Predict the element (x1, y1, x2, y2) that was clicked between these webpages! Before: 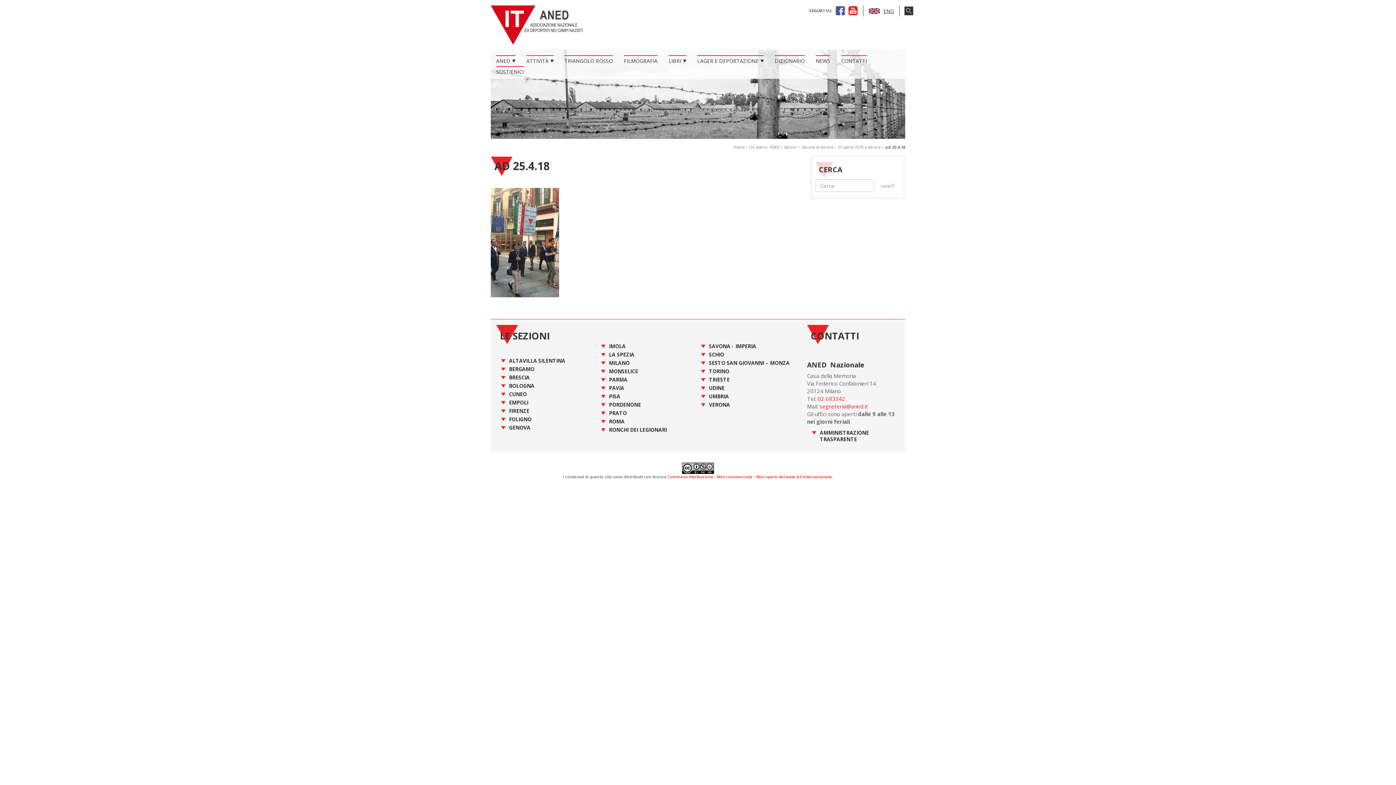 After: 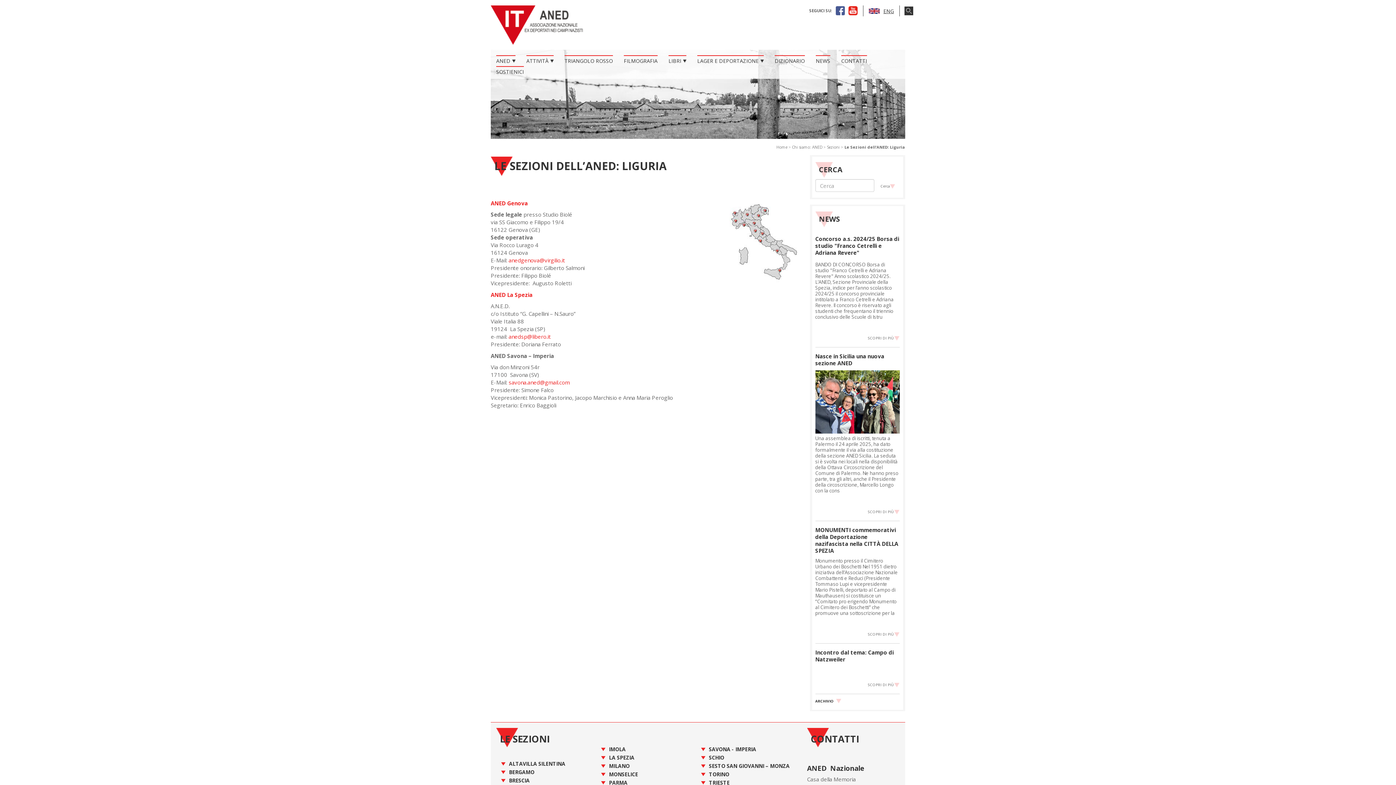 Action: label: SAVONA - IMPERIA bbox: (709, 342, 756, 349)